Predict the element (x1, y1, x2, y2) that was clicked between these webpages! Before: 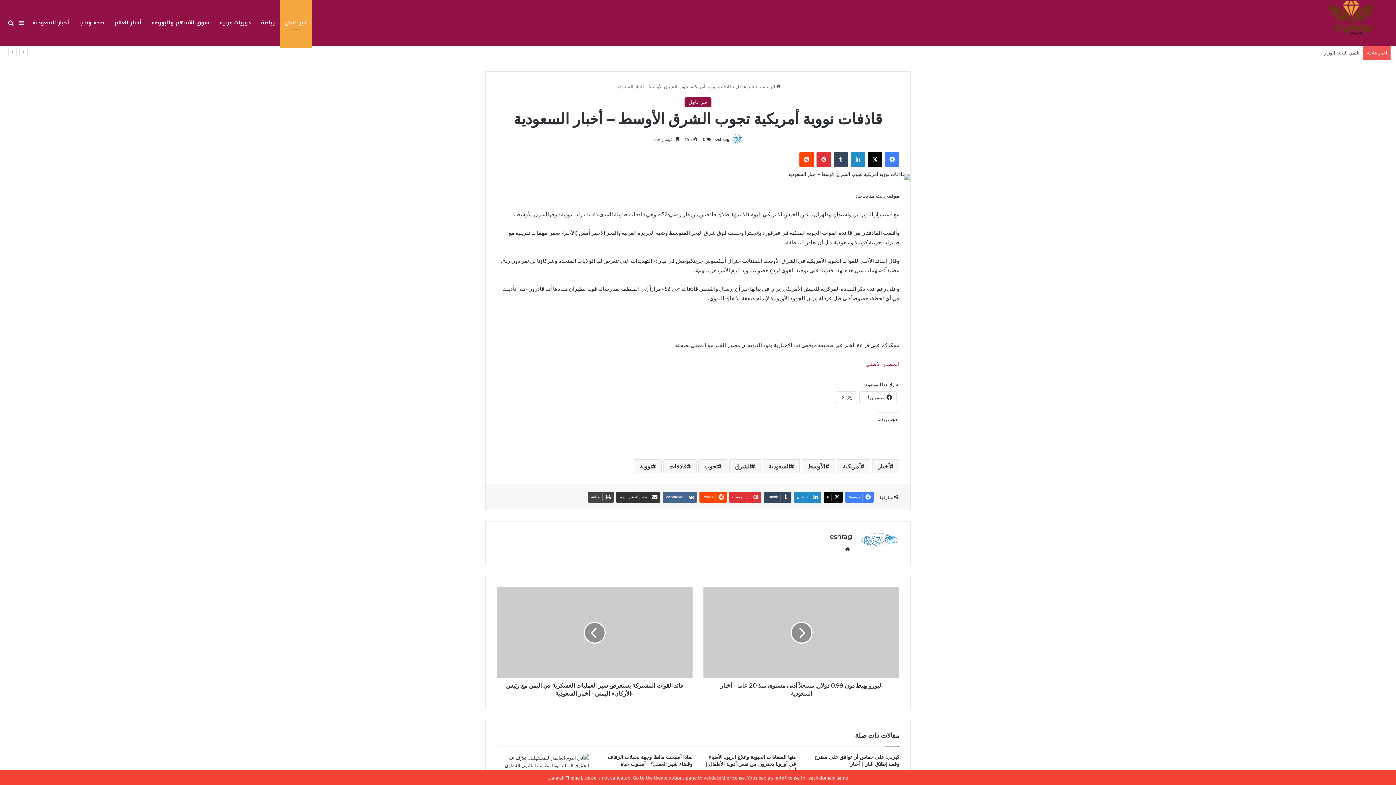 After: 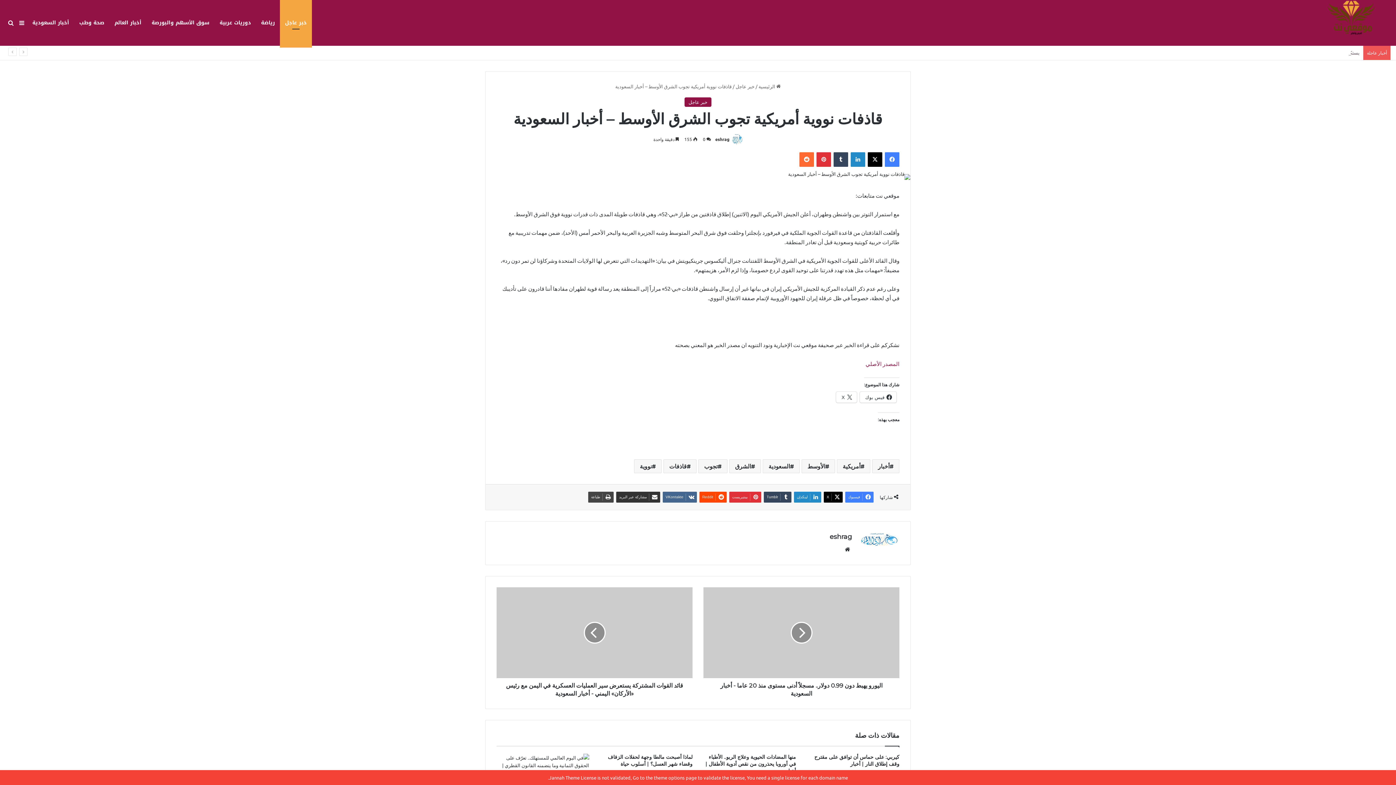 Action: label: ‏Reddit bbox: (799, 152, 814, 167)